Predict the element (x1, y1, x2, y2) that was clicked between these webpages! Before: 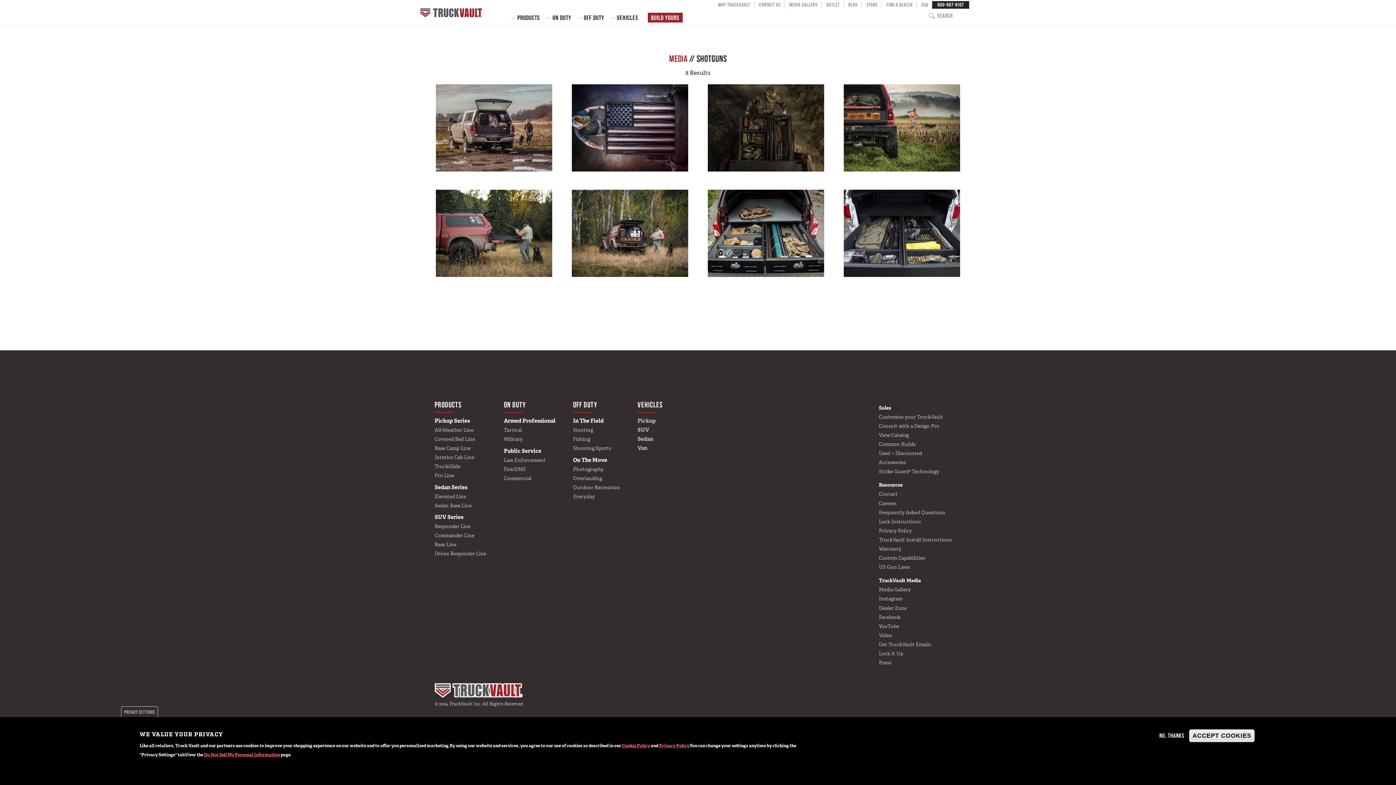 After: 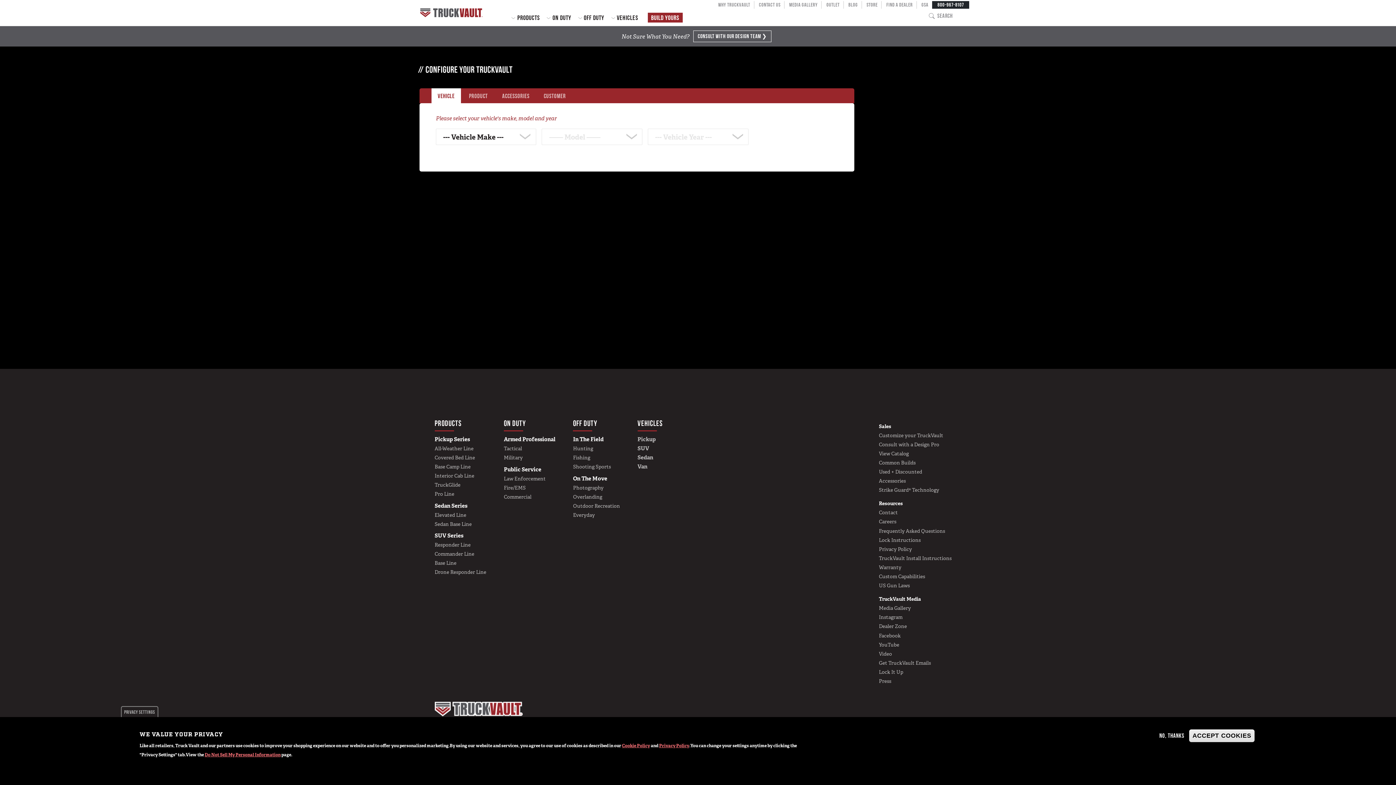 Action: label: BUILD YOURS bbox: (647, 12, 682, 22)